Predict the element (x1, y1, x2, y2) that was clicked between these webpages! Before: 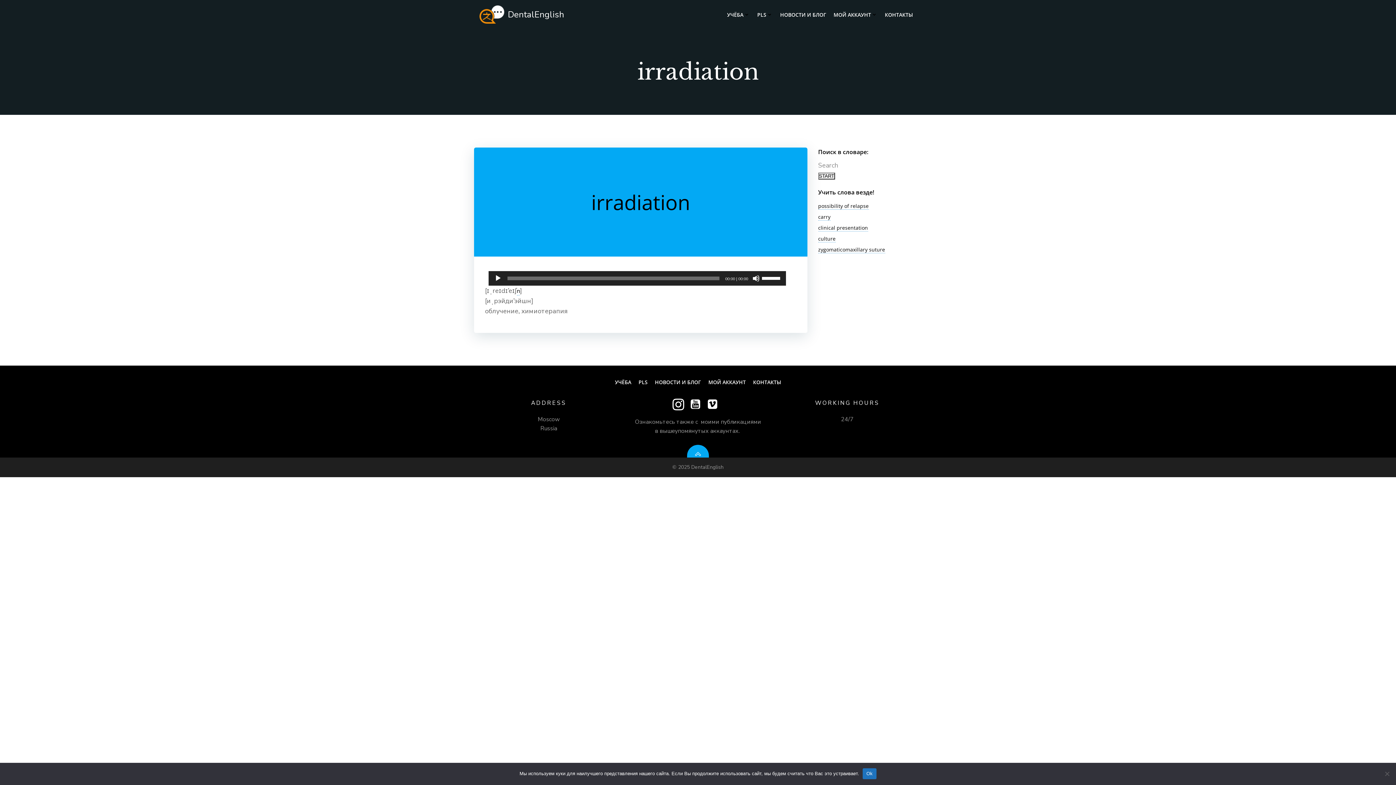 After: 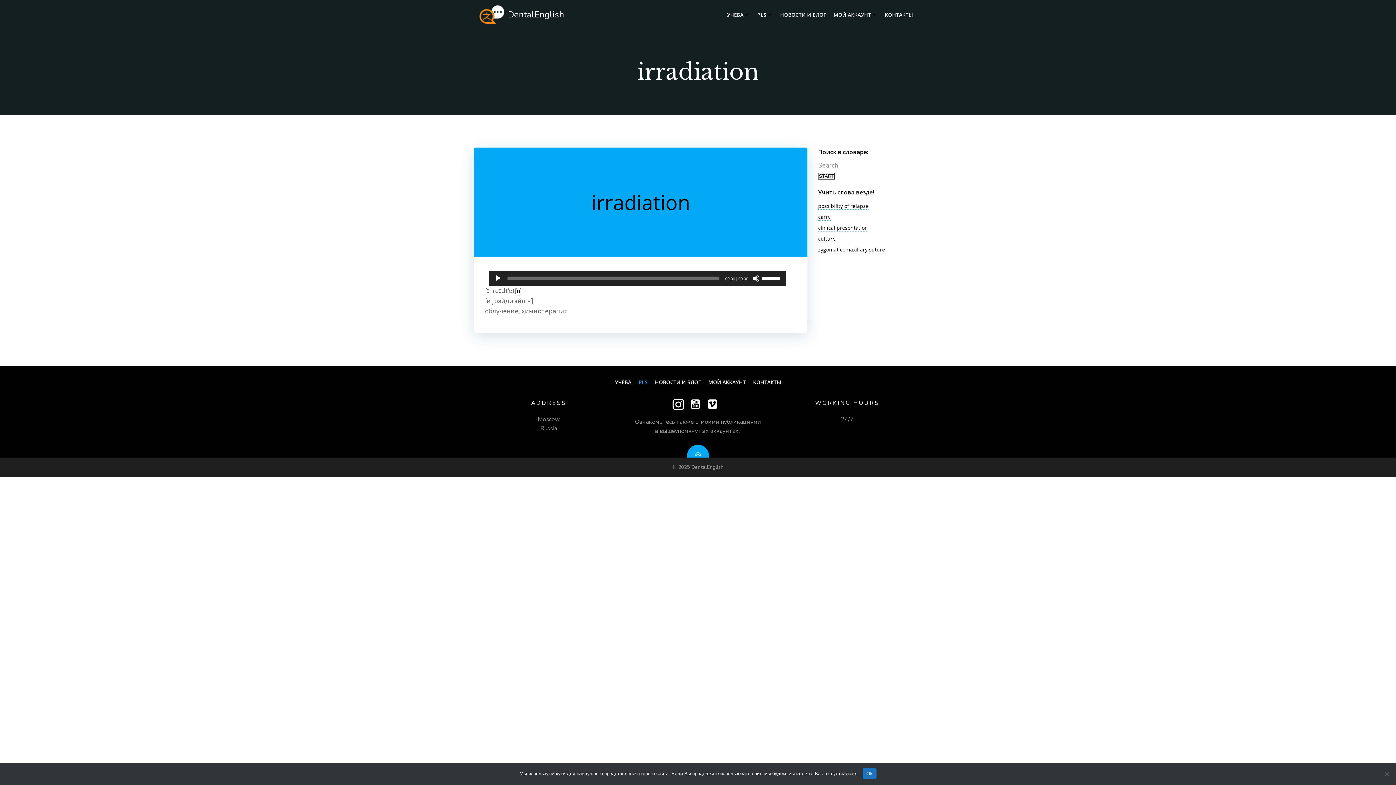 Action: label: PLS bbox: (638, 378, 647, 386)